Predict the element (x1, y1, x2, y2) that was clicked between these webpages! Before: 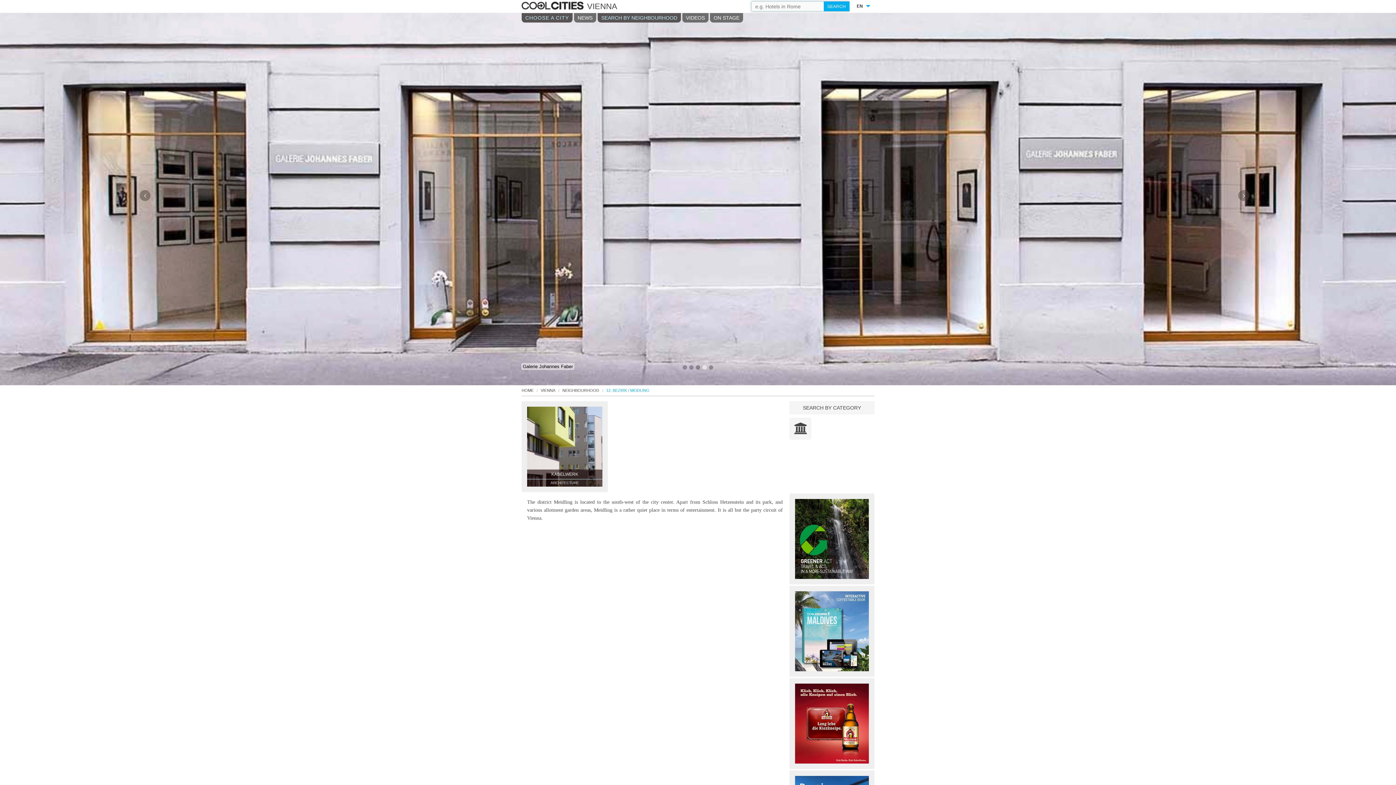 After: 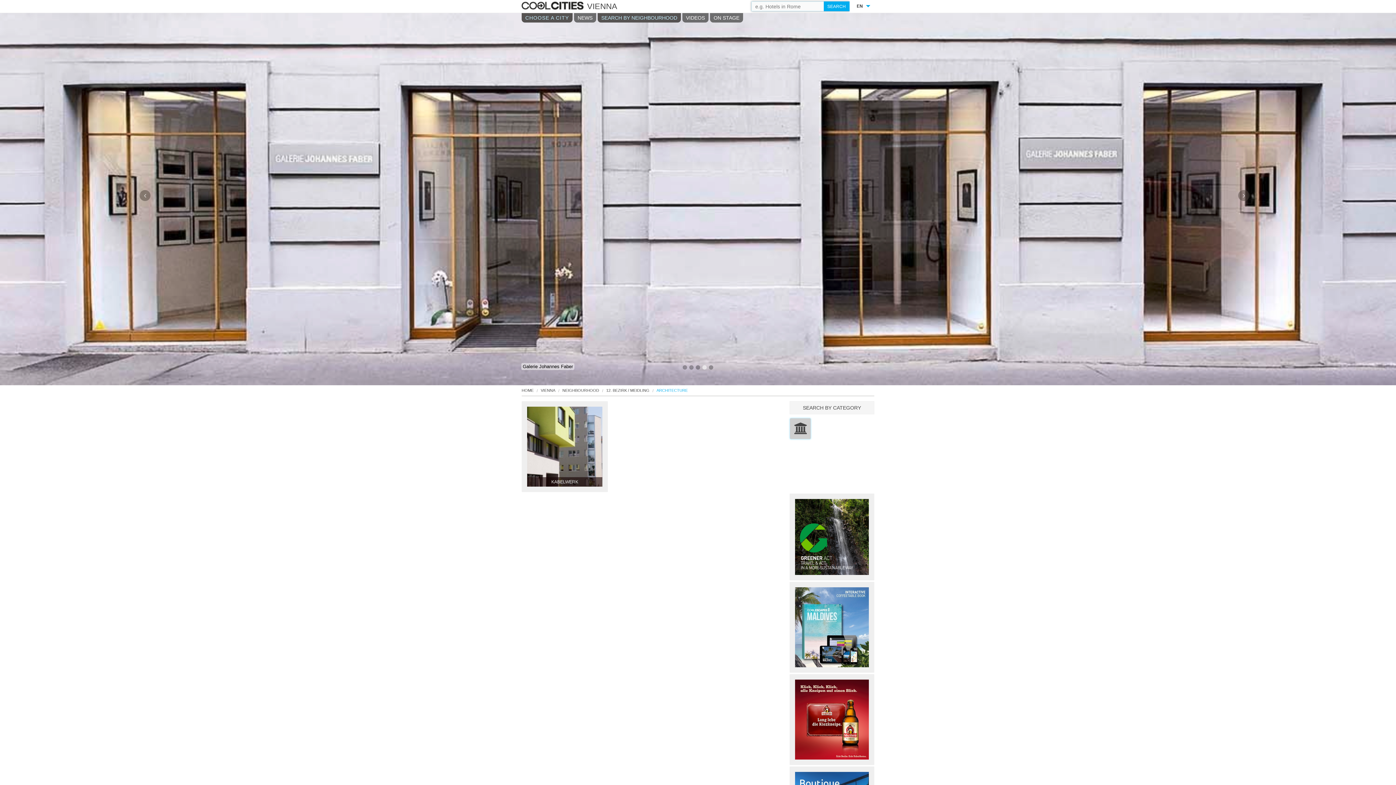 Action: bbox: (789, 418, 811, 439)